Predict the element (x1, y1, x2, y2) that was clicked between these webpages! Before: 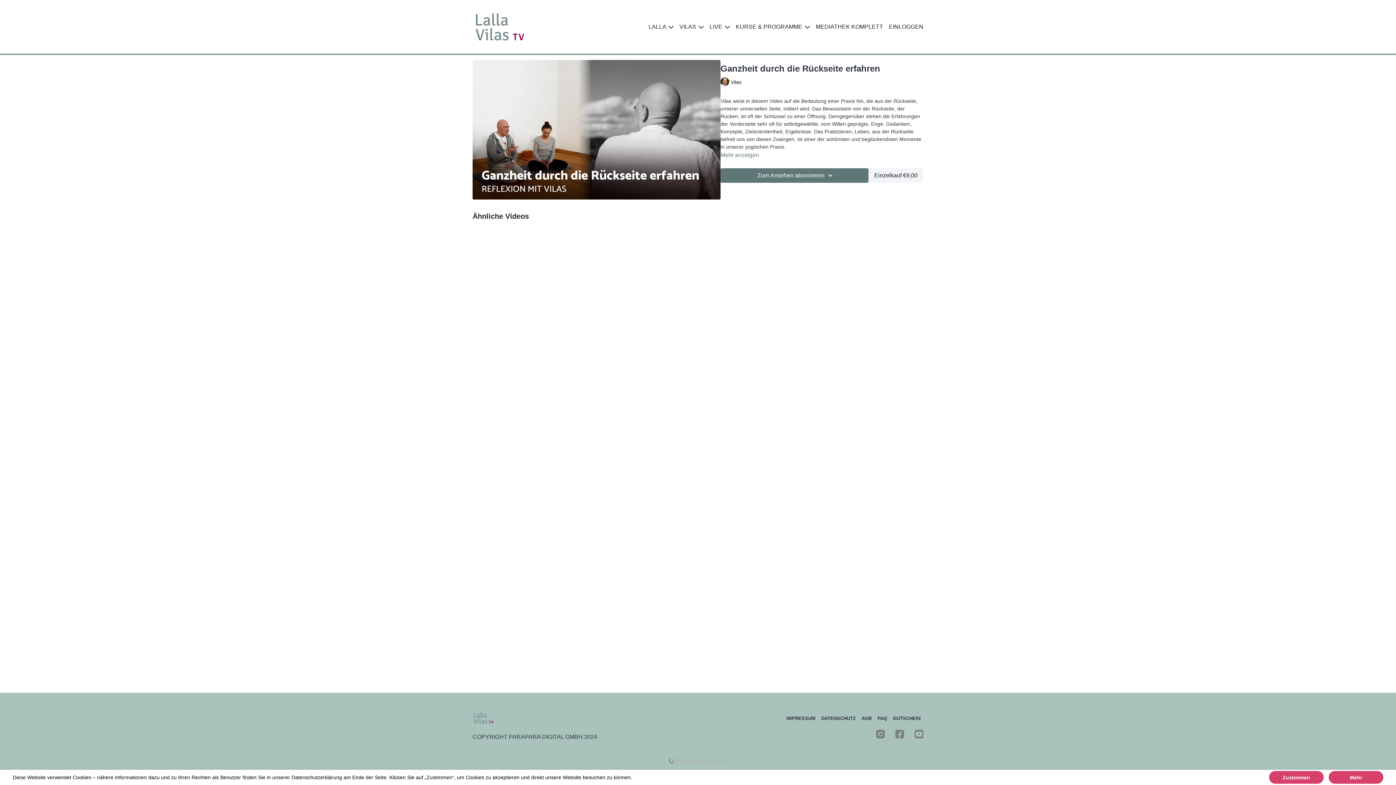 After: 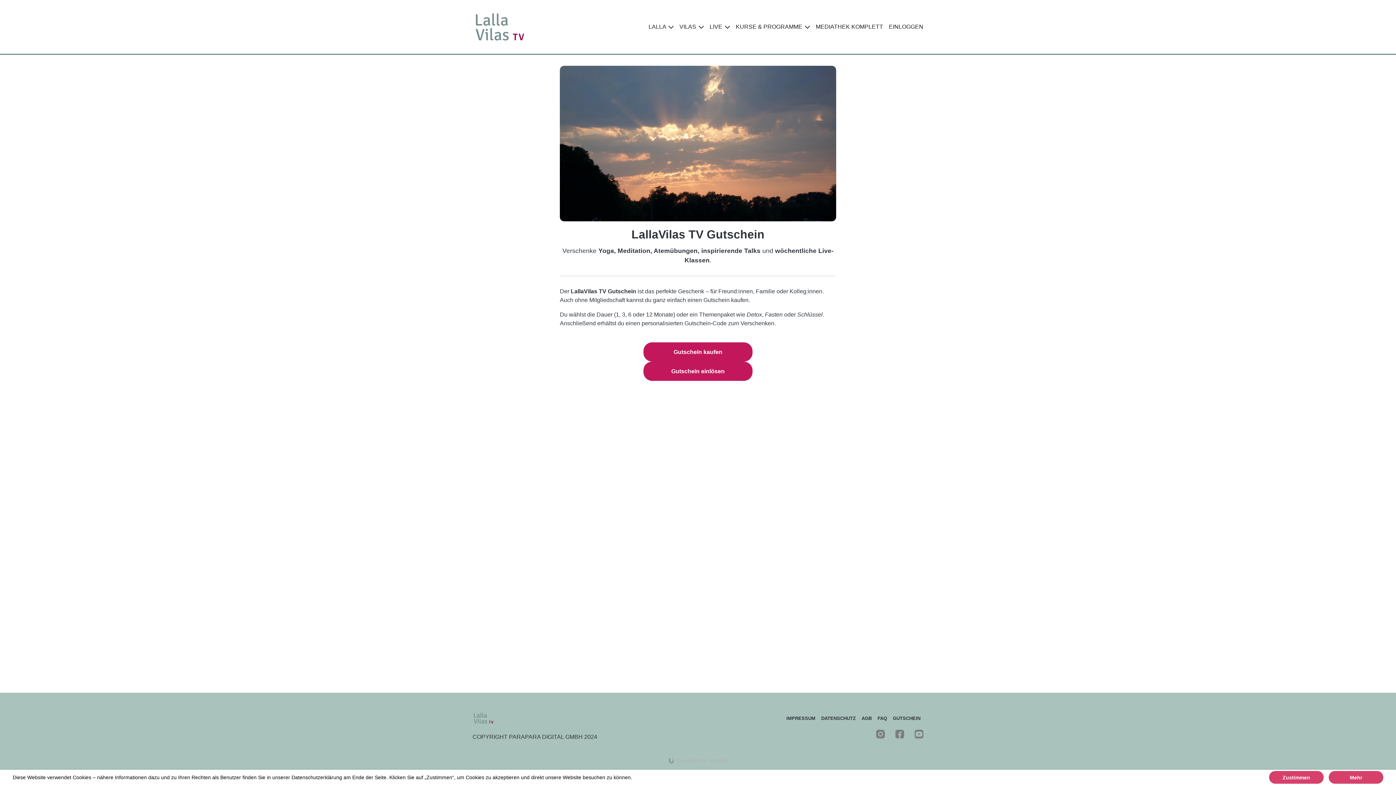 Action: bbox: (890, 712, 923, 724) label: GUTSCHEIN